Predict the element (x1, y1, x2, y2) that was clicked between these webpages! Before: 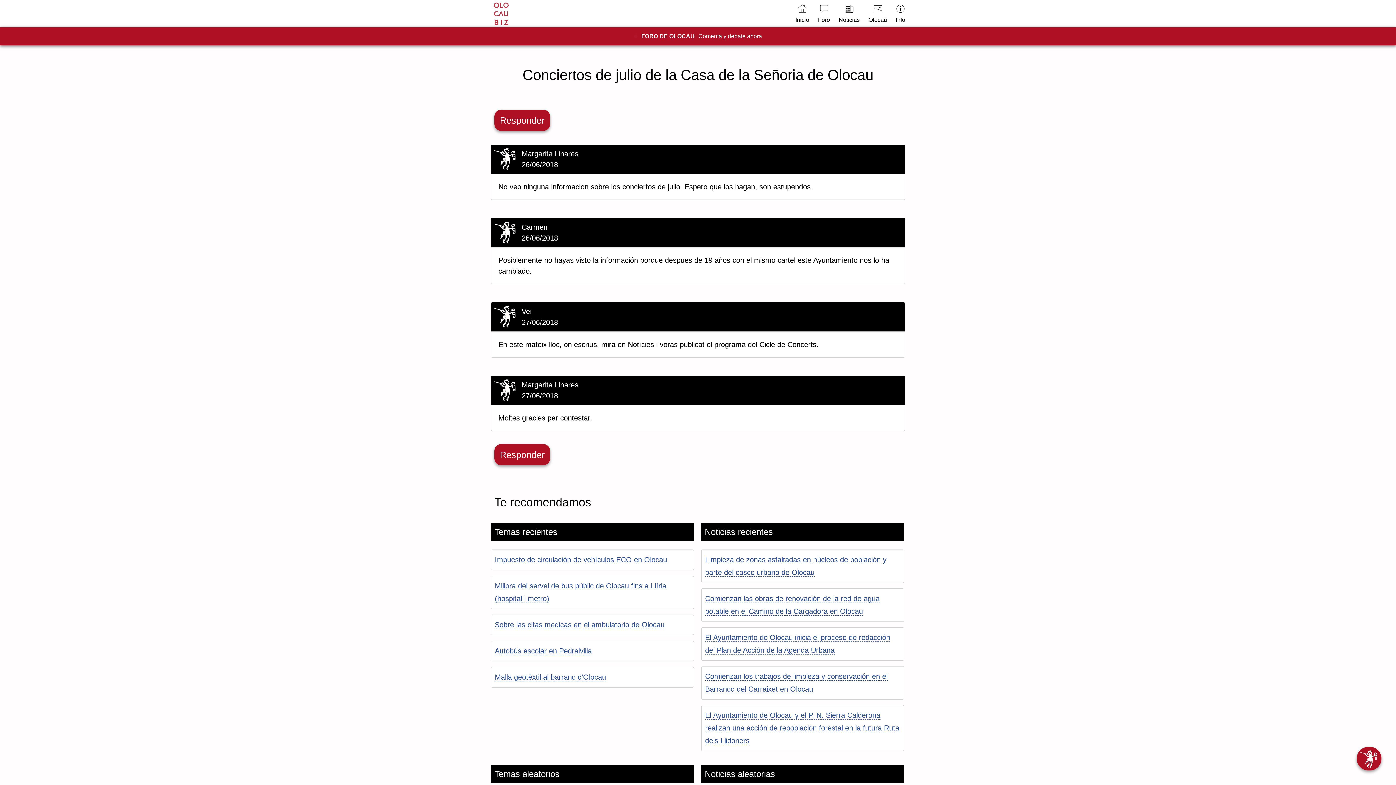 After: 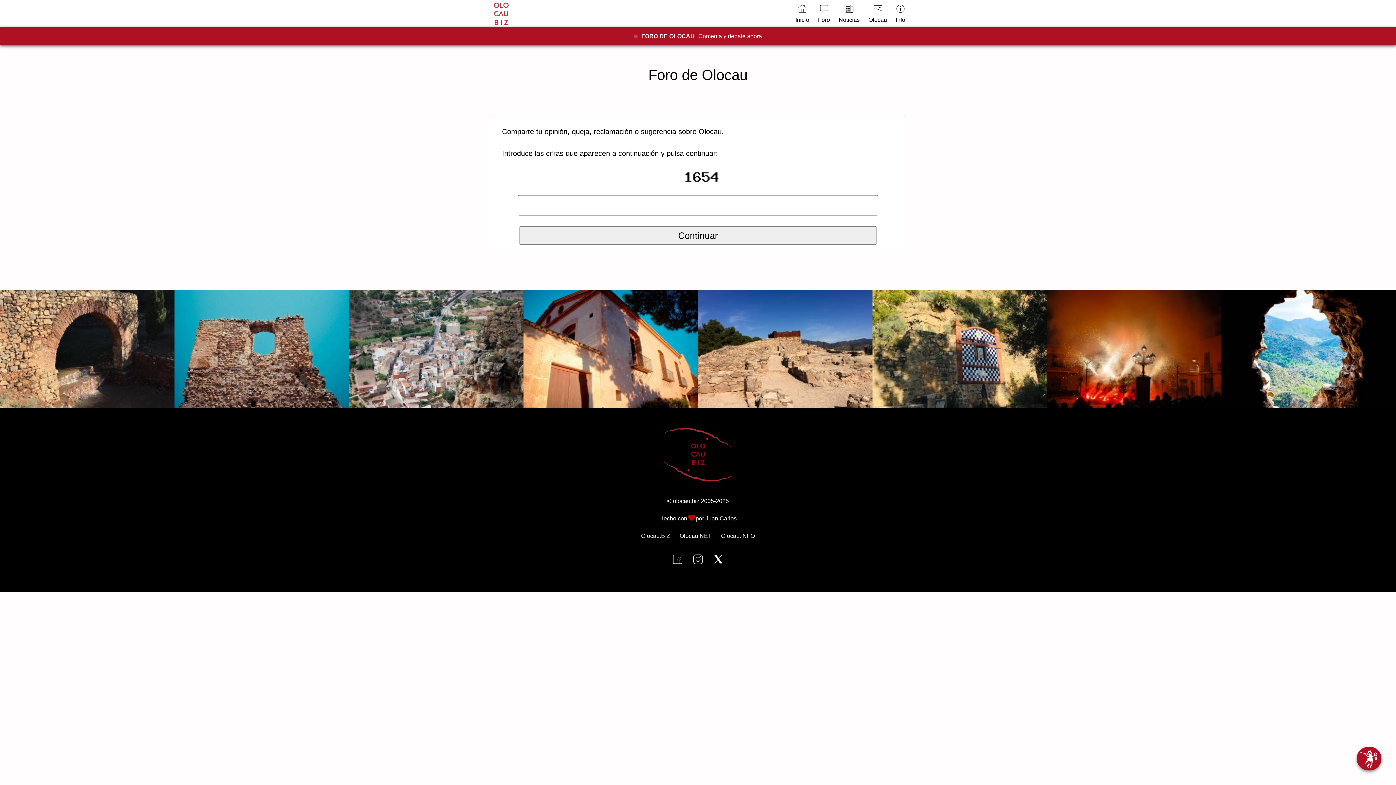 Action: bbox: (494, 444, 550, 465) label: Responder